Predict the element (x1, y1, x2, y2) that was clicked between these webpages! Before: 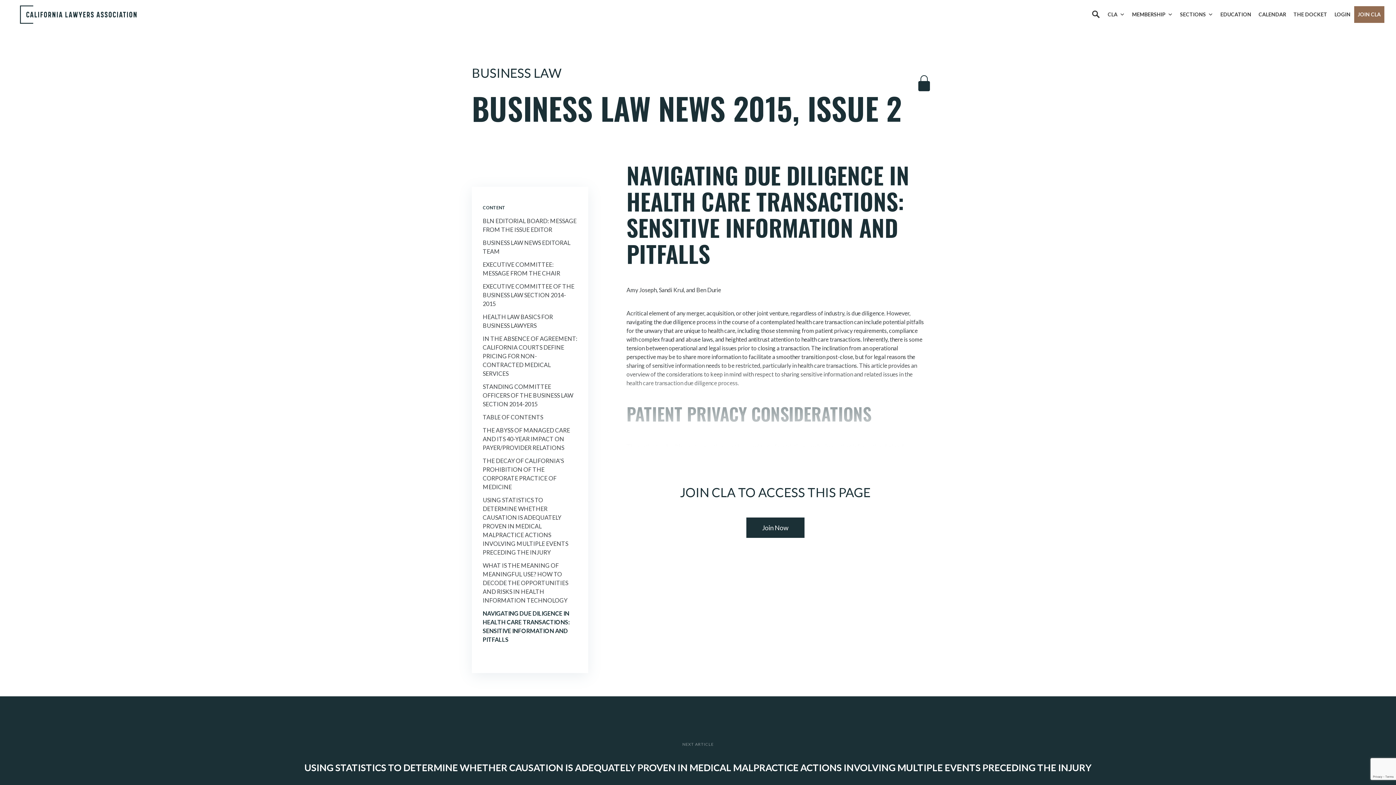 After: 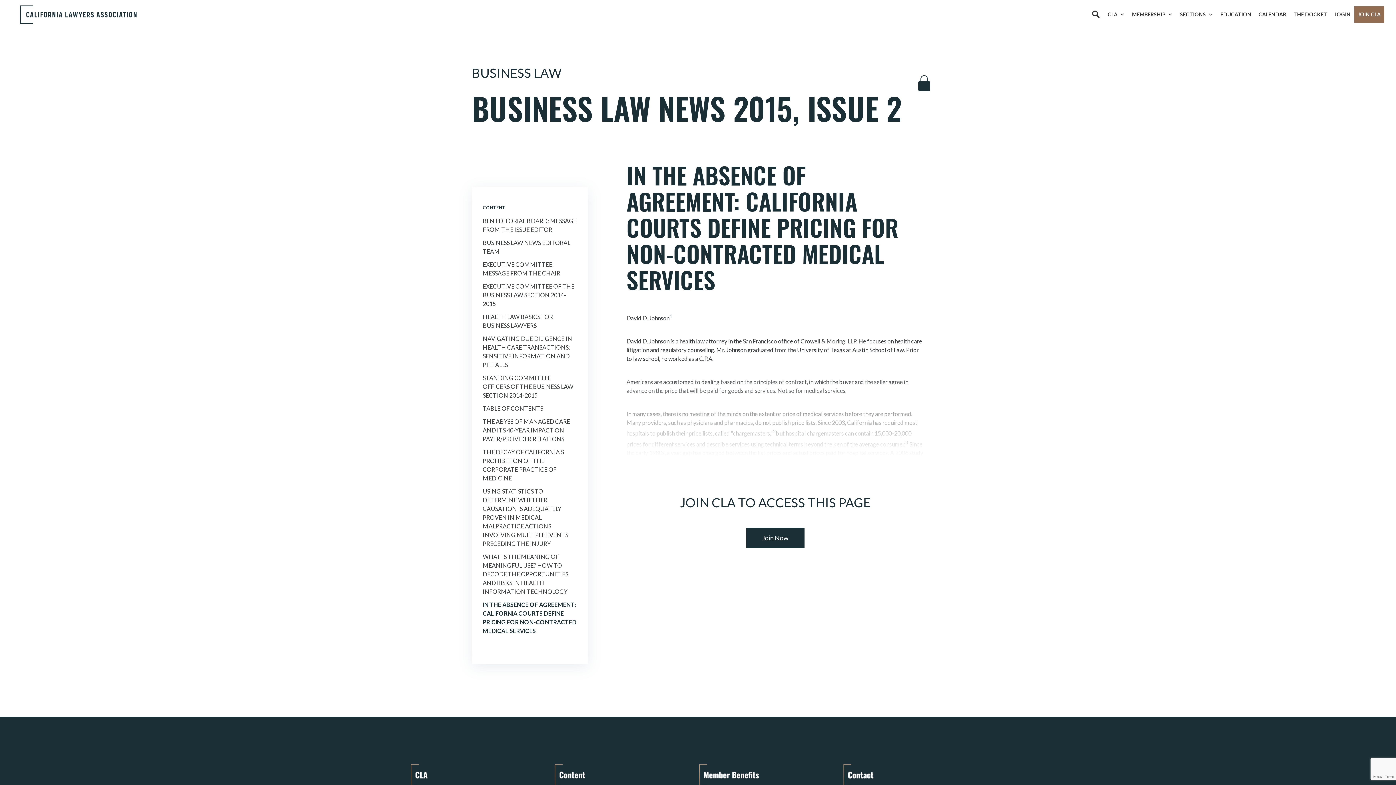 Action: bbox: (482, 335, 577, 377) label: IN THE ABSENCE OF AGREEMENT: CALIFORNIA COURTS DEFINE PRICING FOR NON-CONTRACTED MEDICAL SERVICES